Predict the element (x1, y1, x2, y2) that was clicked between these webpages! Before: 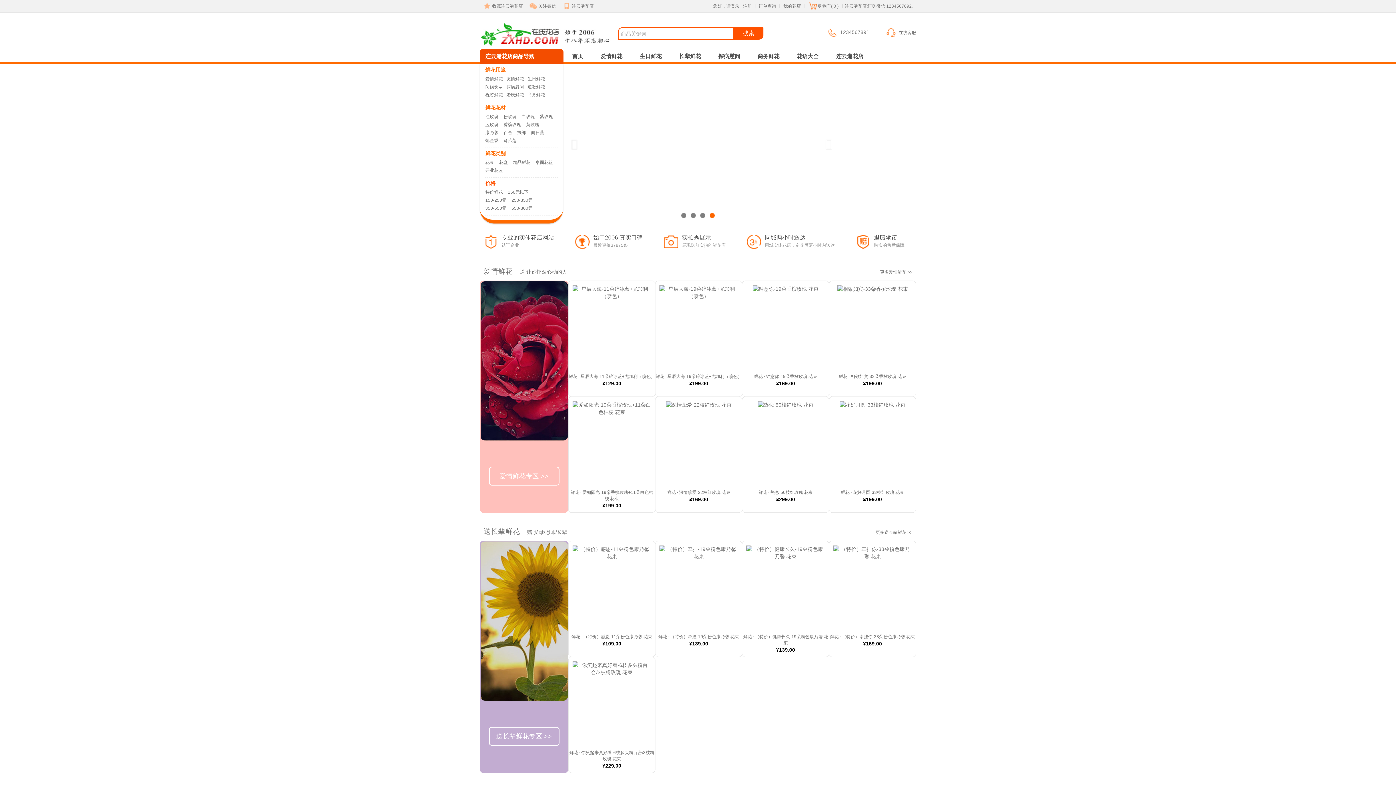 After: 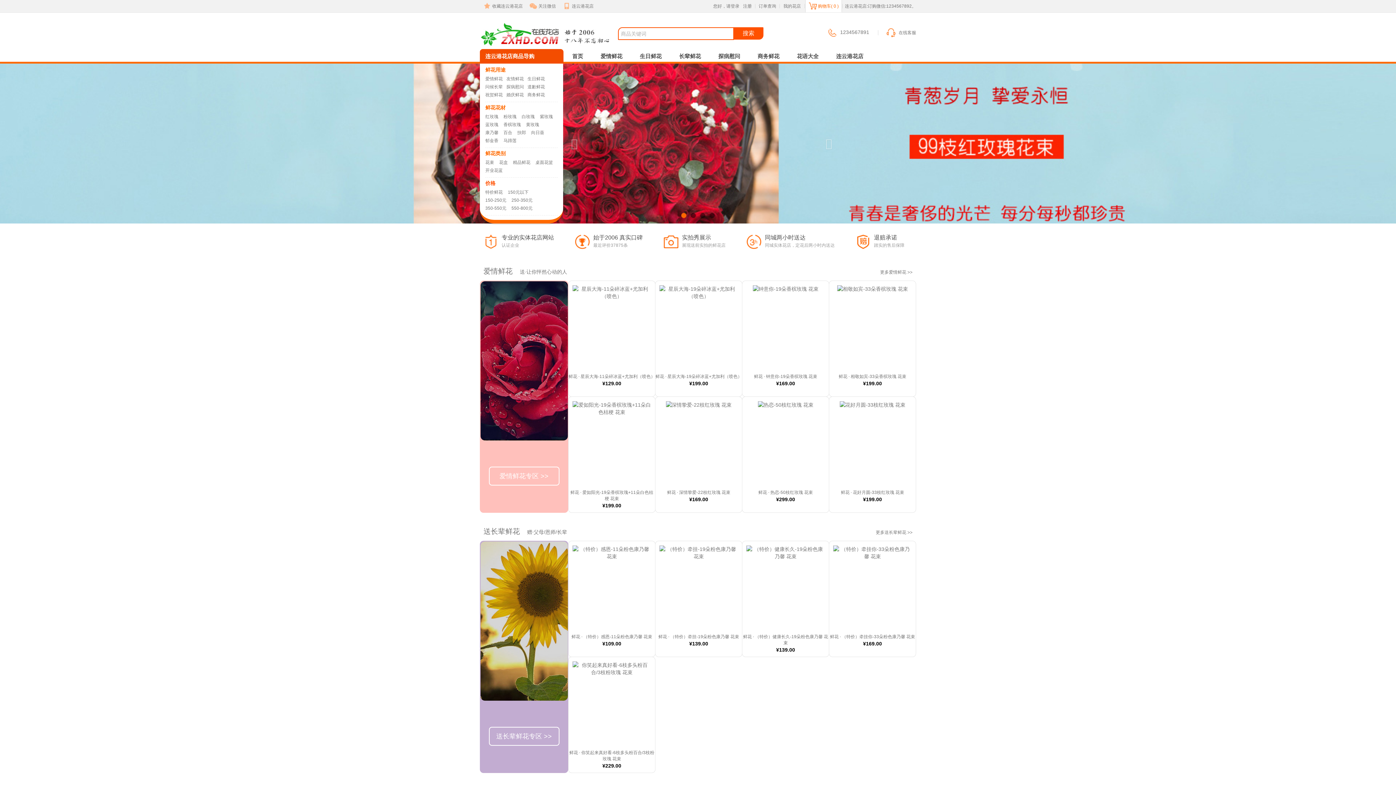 Action: label: 购物车( 0 ) bbox: (805, 0, 842, 12)